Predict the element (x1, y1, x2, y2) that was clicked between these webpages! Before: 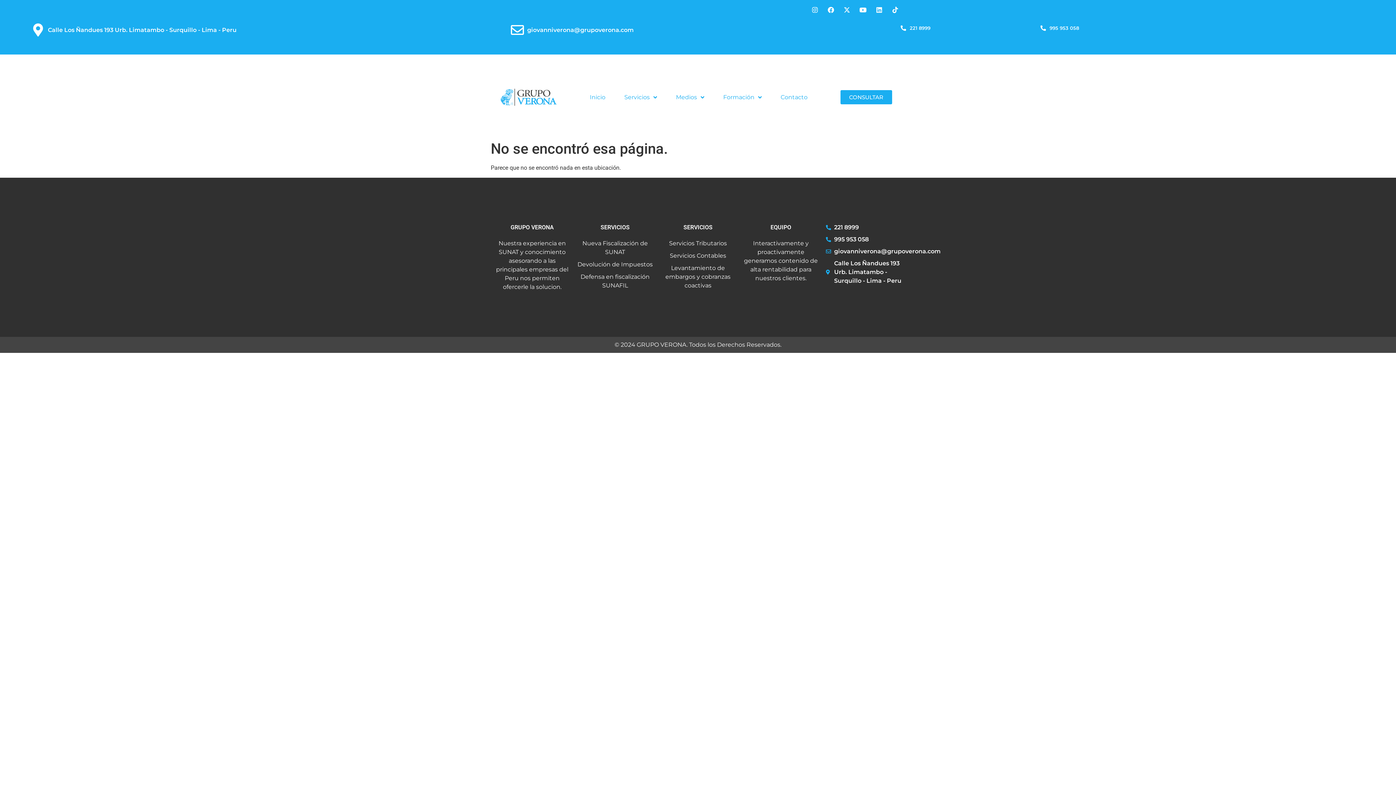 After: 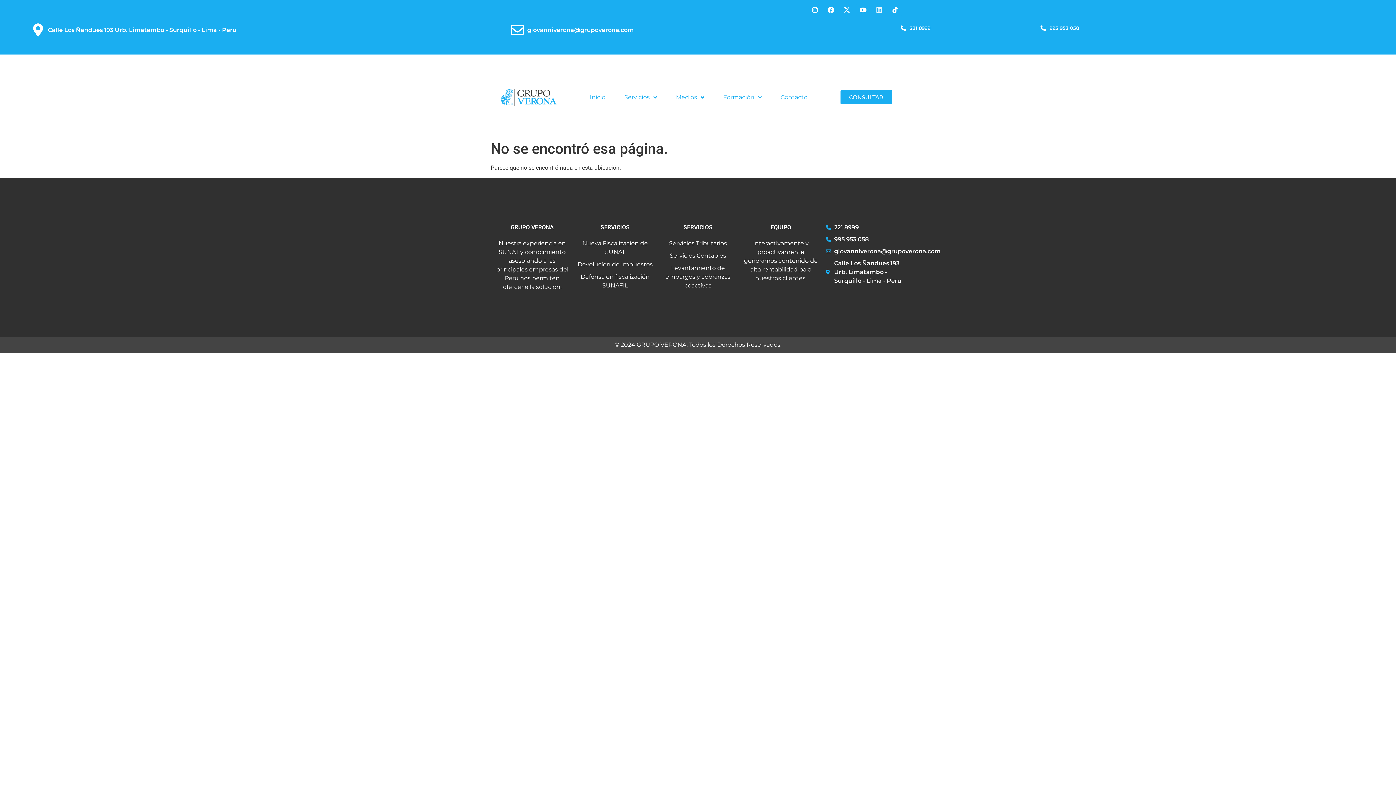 Action: bbox: (872, 3, 885, 16) label: Linkedin